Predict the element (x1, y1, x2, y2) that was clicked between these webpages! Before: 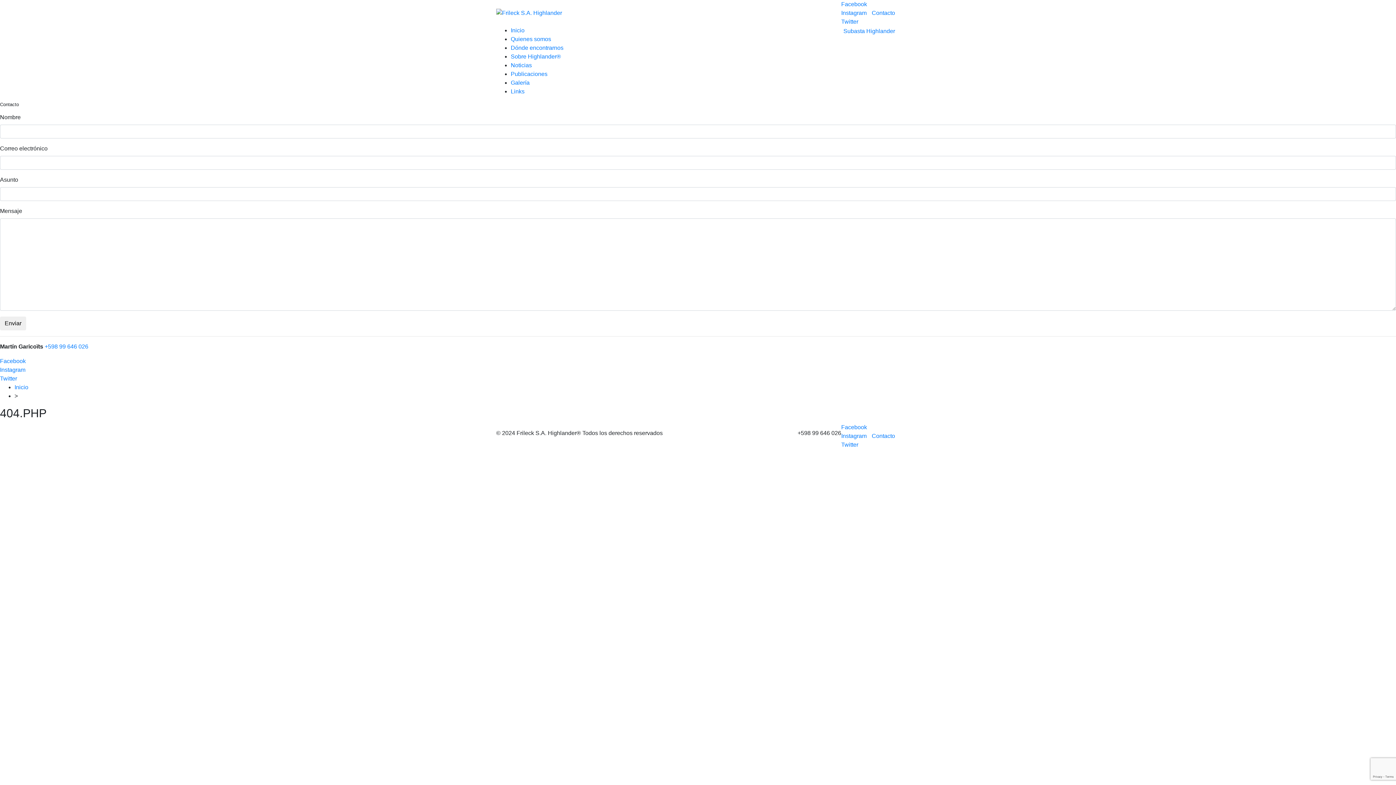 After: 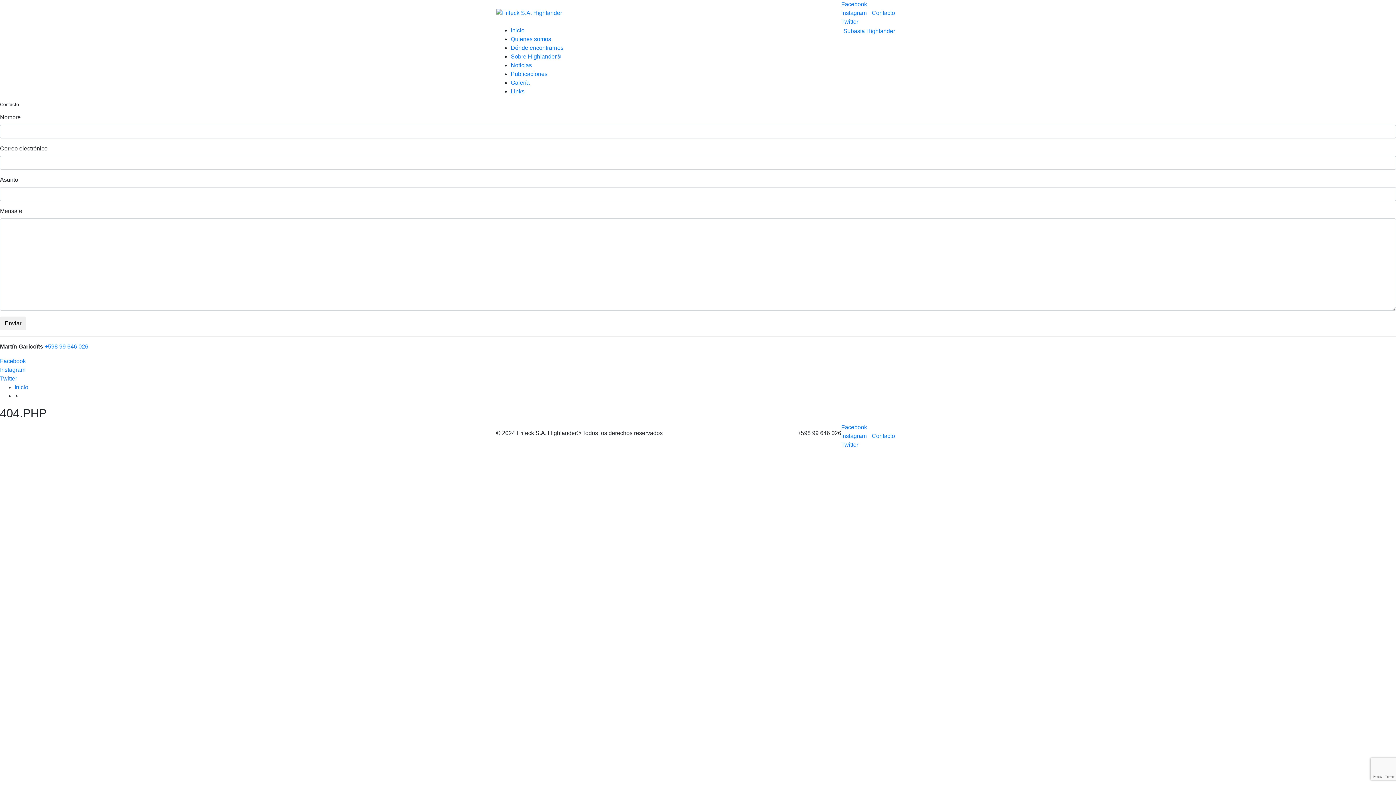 Action: label: +598 99 646 026 bbox: (44, 343, 88, 349)